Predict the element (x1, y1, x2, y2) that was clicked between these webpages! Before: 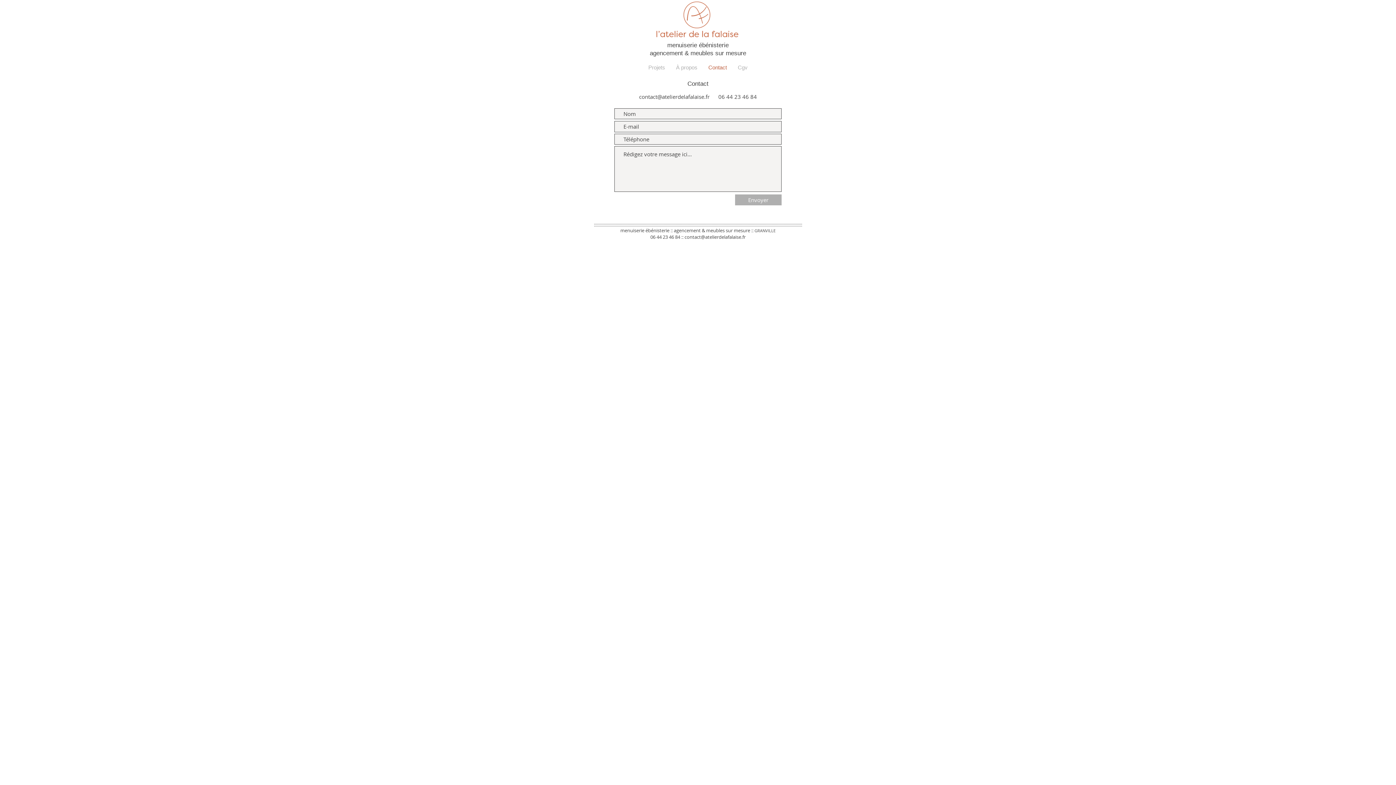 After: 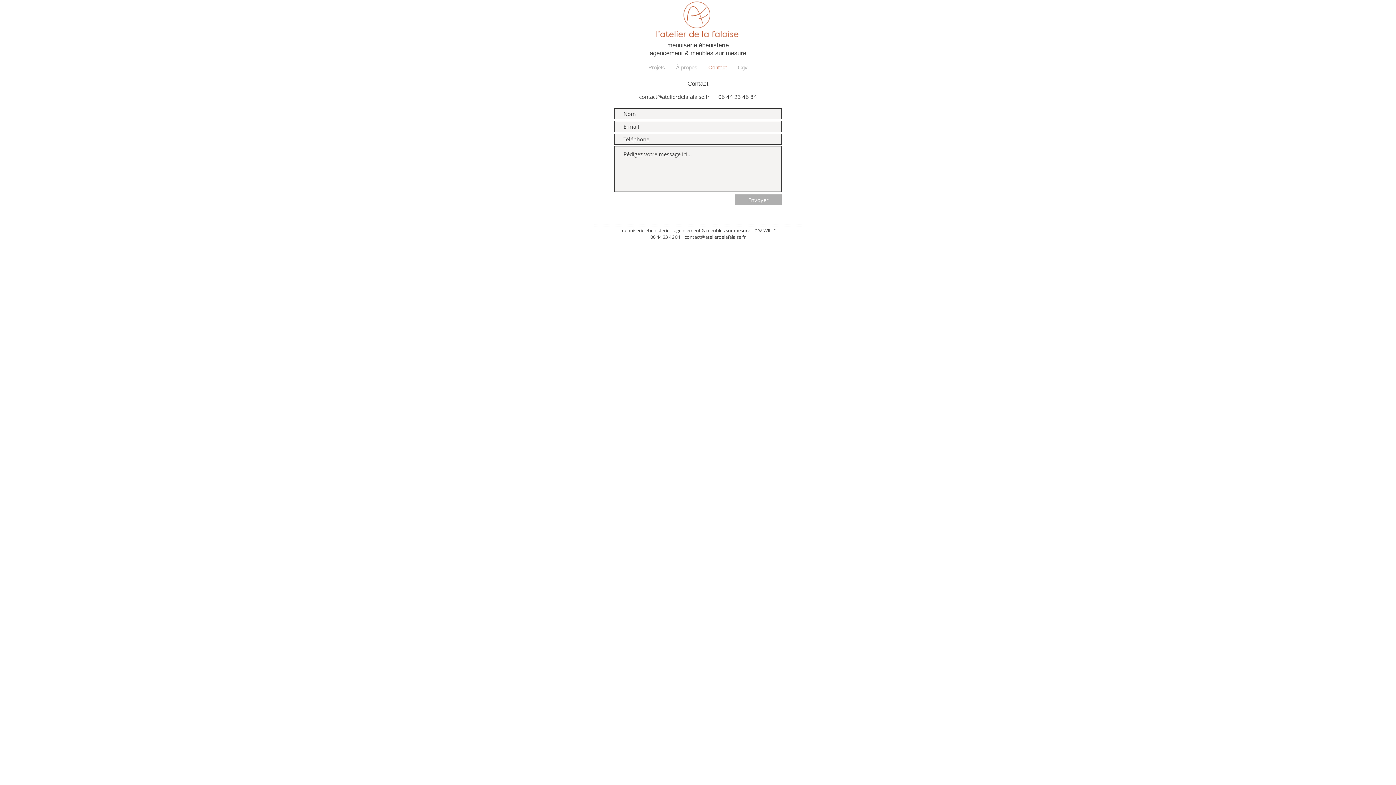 Action: label: contact@atelierdelafalaise.fr bbox: (684, 233, 745, 240)